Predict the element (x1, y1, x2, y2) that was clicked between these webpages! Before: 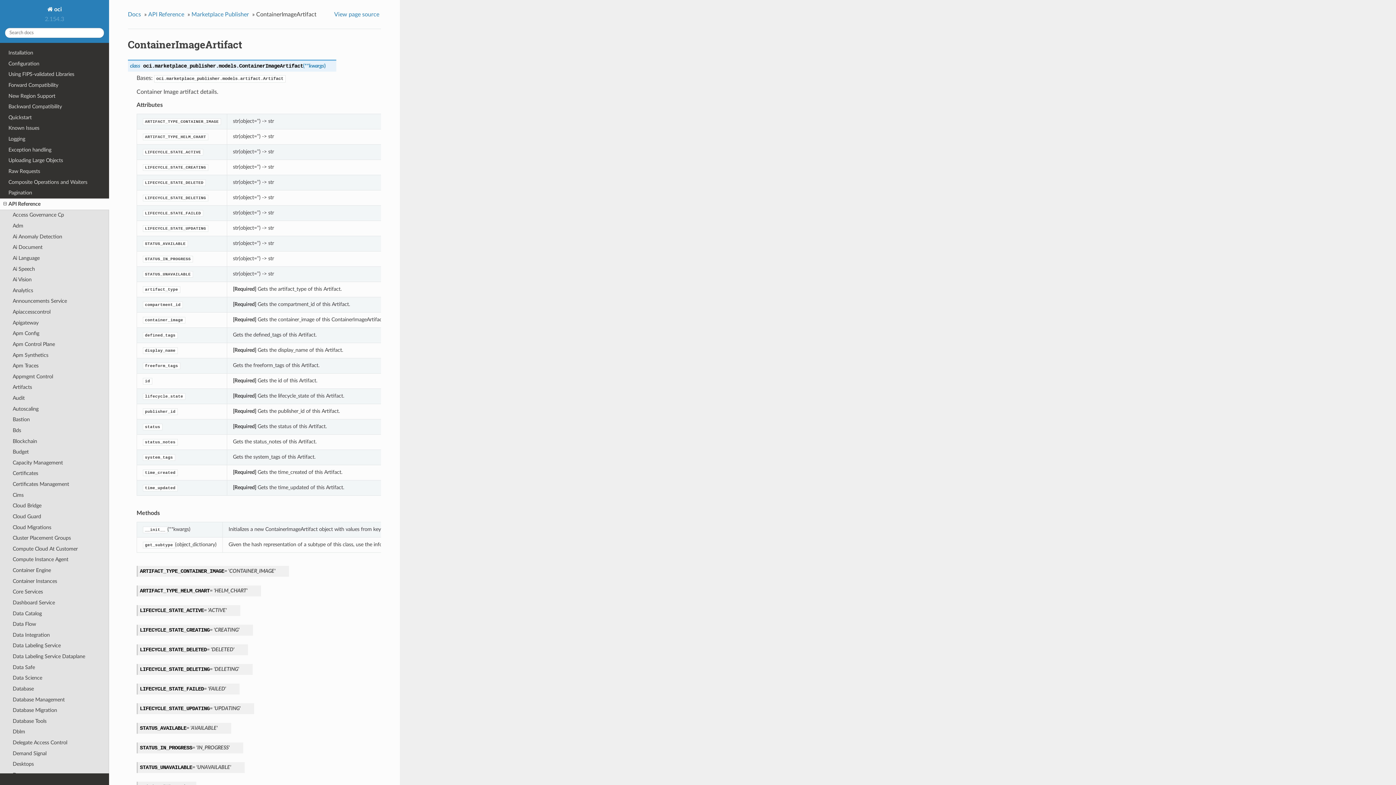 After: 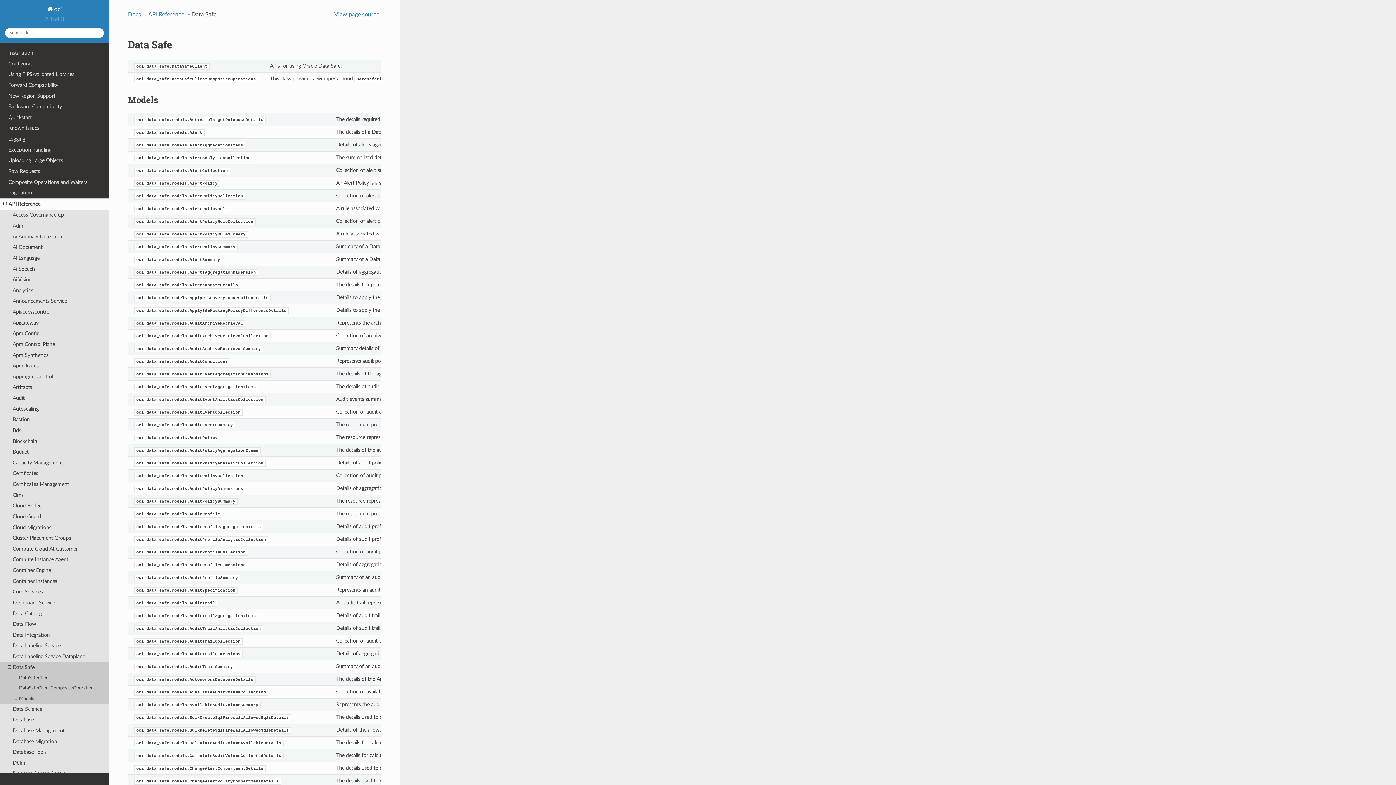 Action: label: Data Safe bbox: (0, 662, 109, 673)